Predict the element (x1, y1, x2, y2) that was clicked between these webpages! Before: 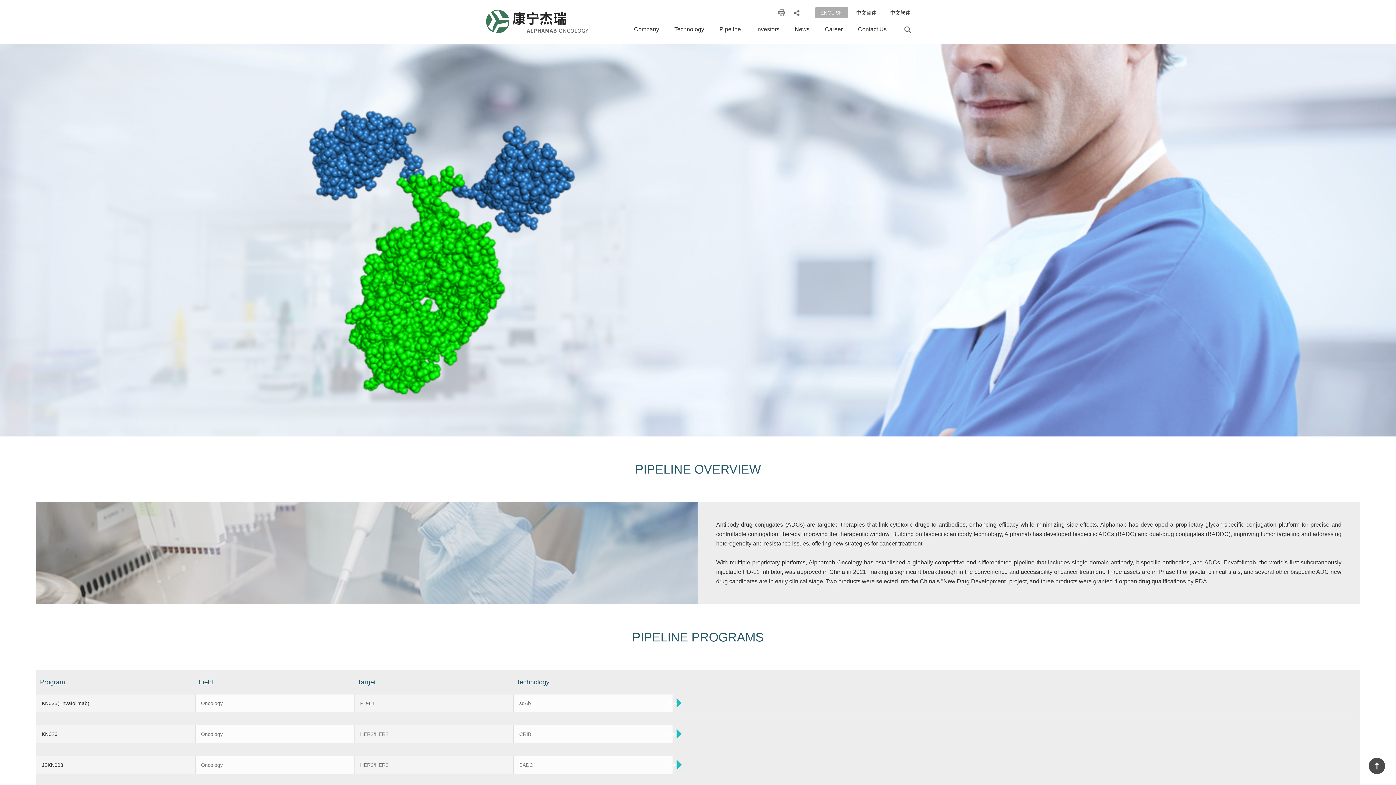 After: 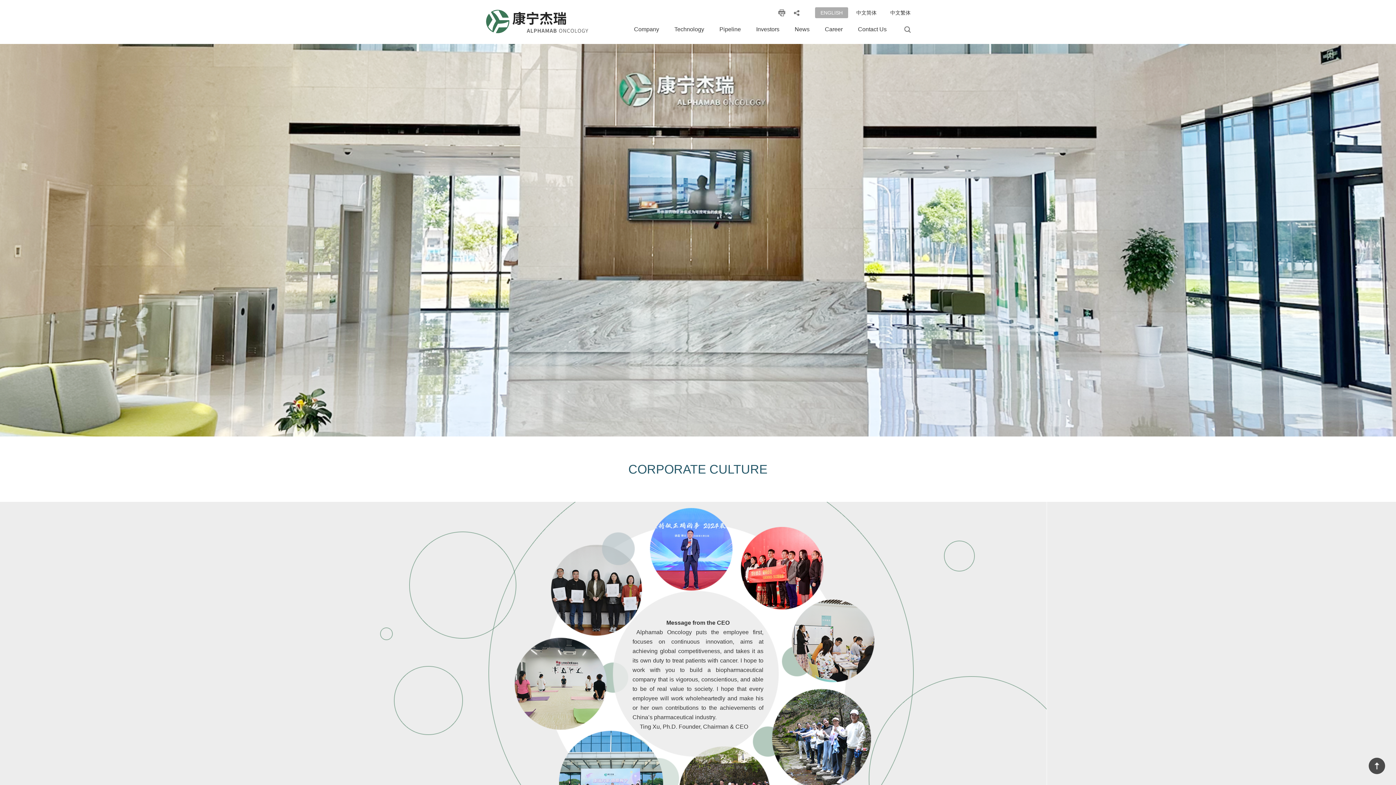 Action: bbox: (820, 24, 847, 34) label: Career